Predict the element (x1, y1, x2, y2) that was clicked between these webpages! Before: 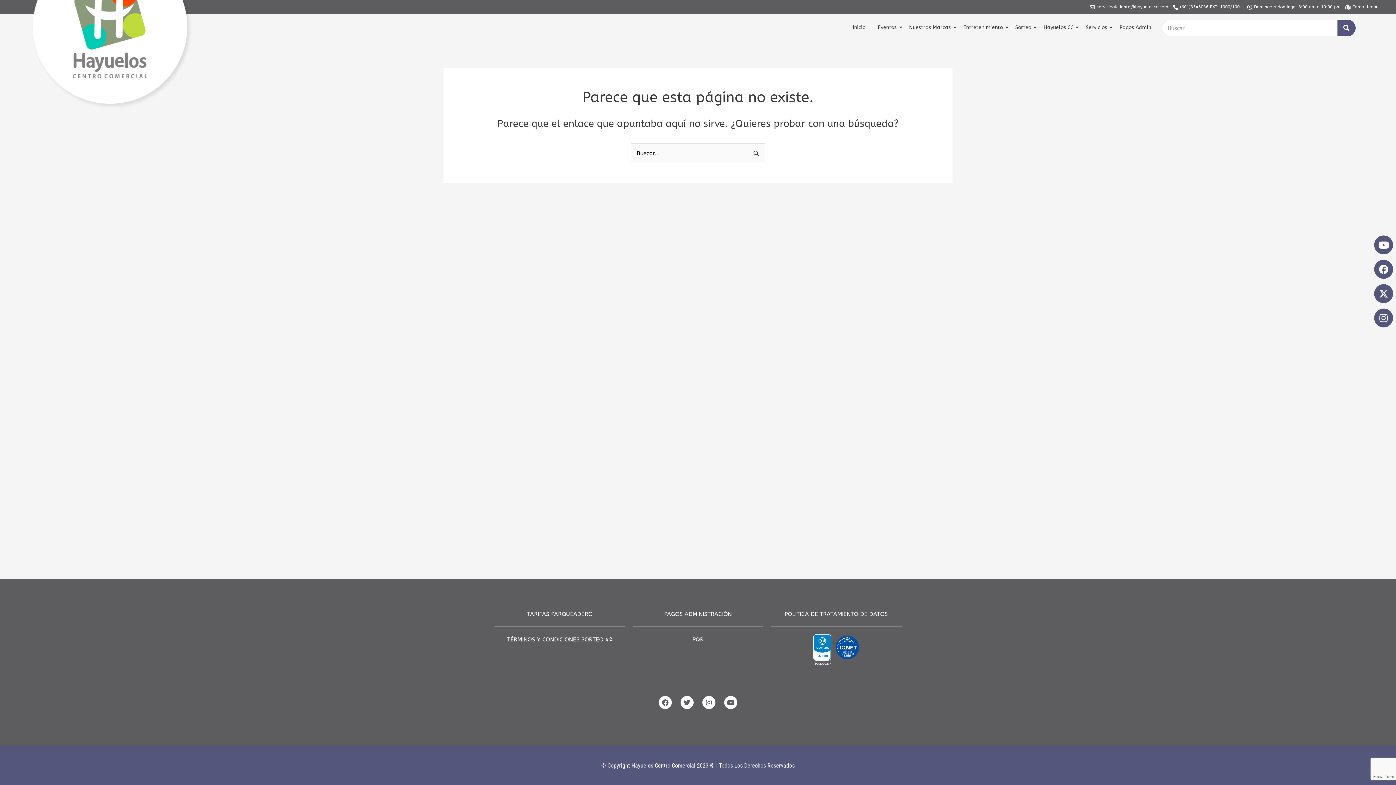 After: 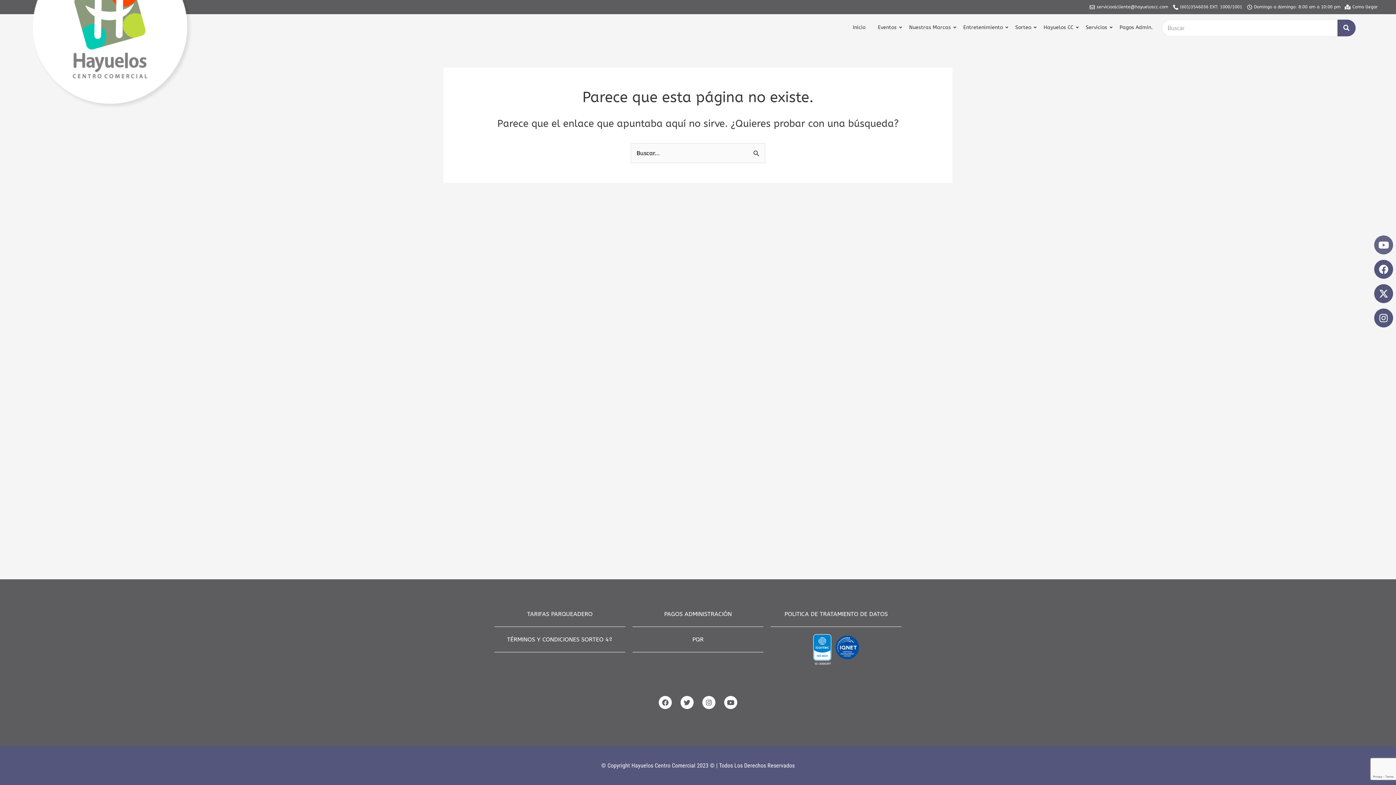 Action: bbox: (1374, 235, 1393, 254) label: Youtube